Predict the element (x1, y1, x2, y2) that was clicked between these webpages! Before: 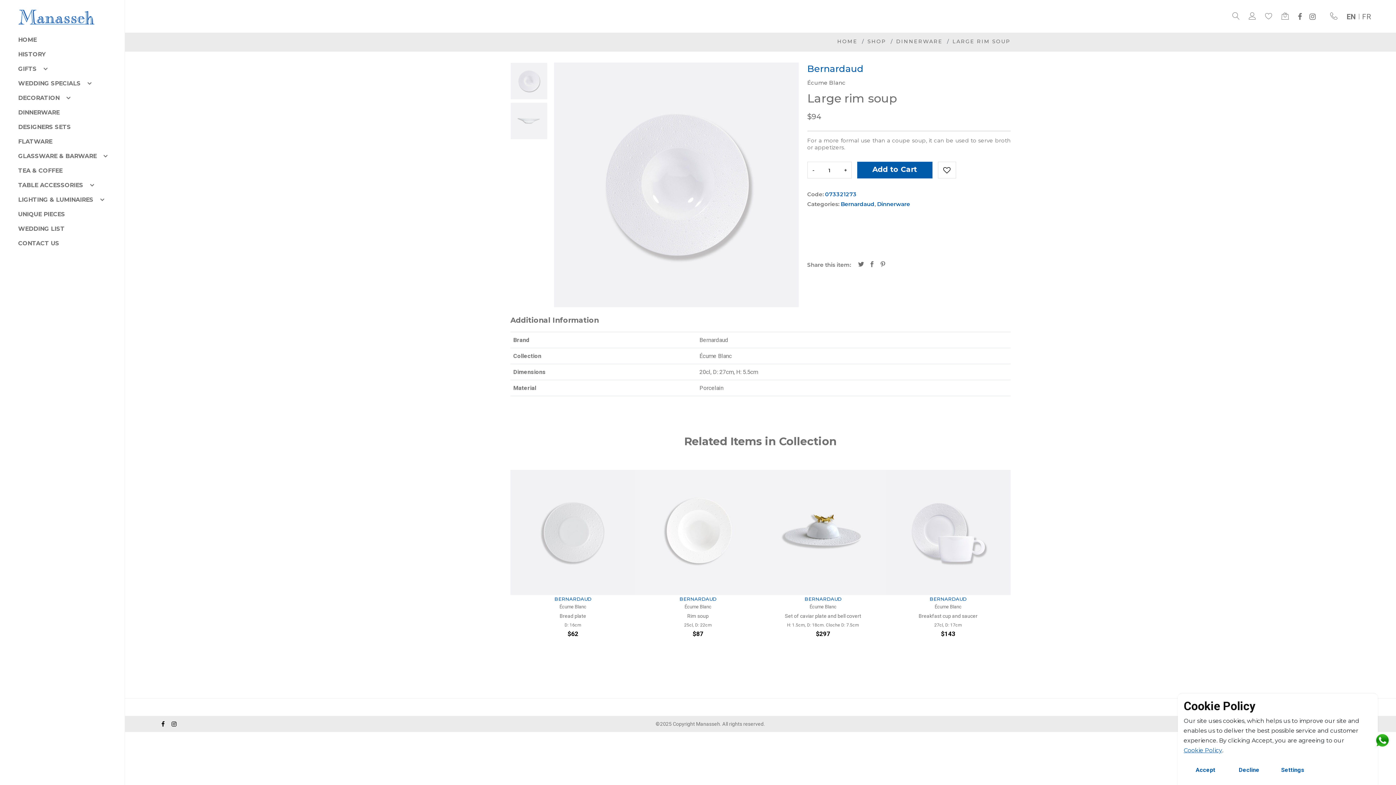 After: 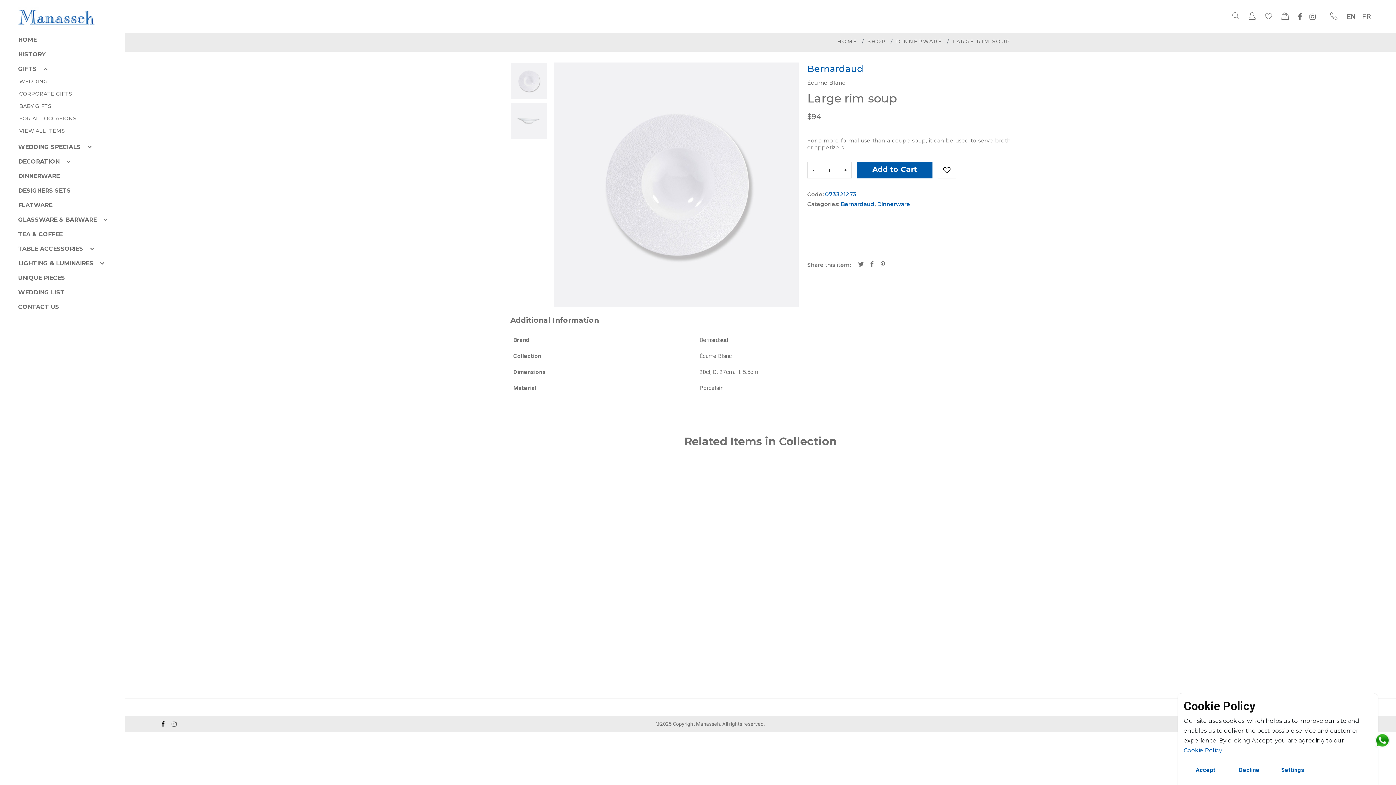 Action: label: GIFTS bbox: (18, 58, 36, 72)